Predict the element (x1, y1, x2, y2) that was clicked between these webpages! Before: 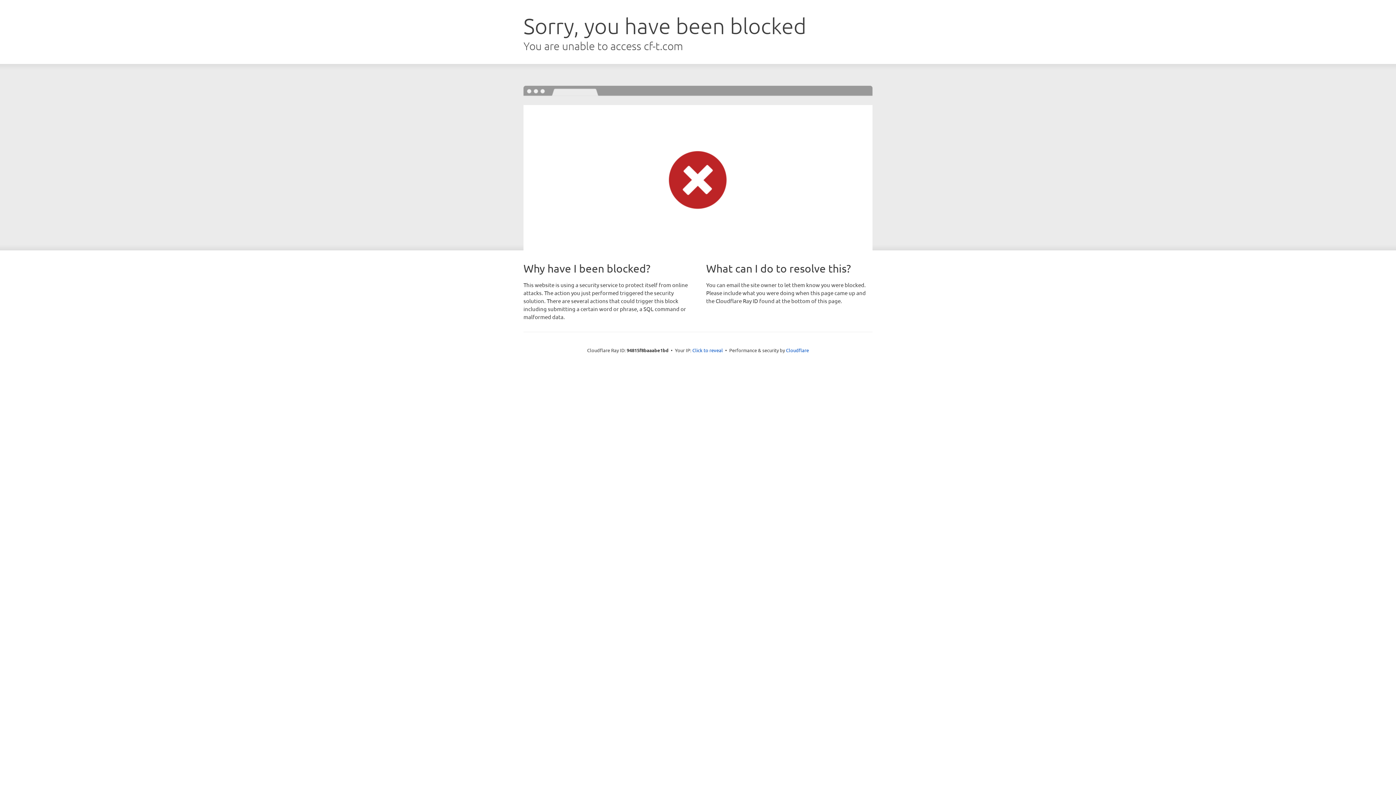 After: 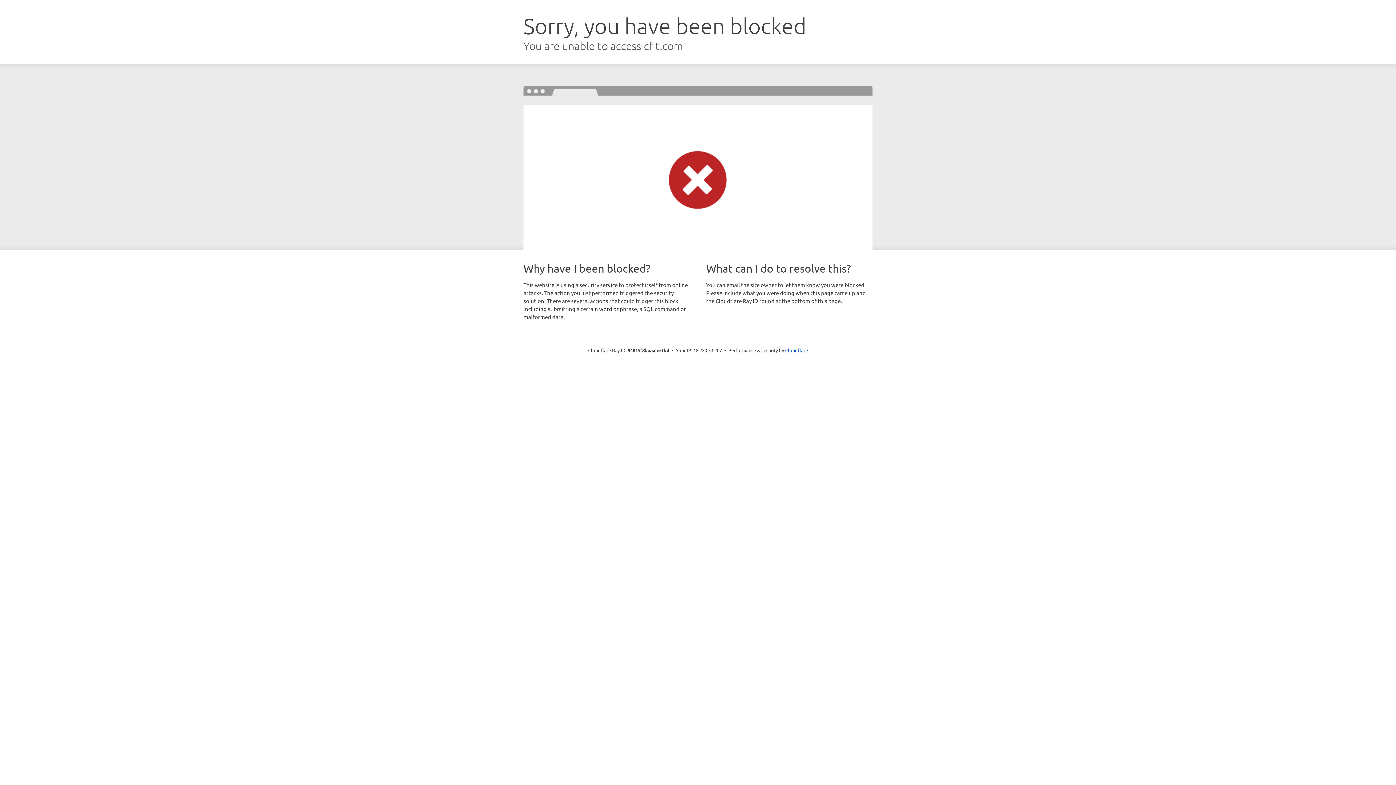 Action: bbox: (692, 346, 723, 353) label: Click to reveal